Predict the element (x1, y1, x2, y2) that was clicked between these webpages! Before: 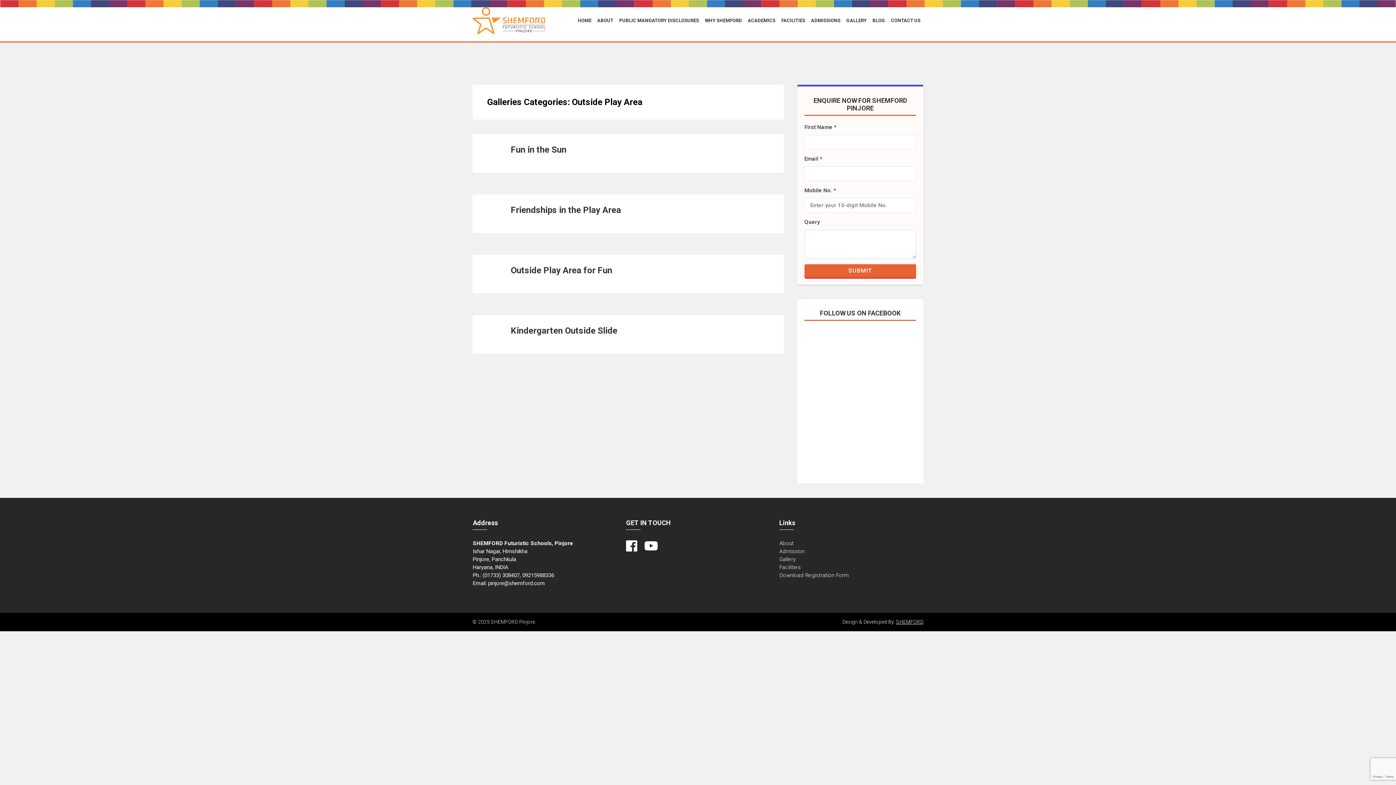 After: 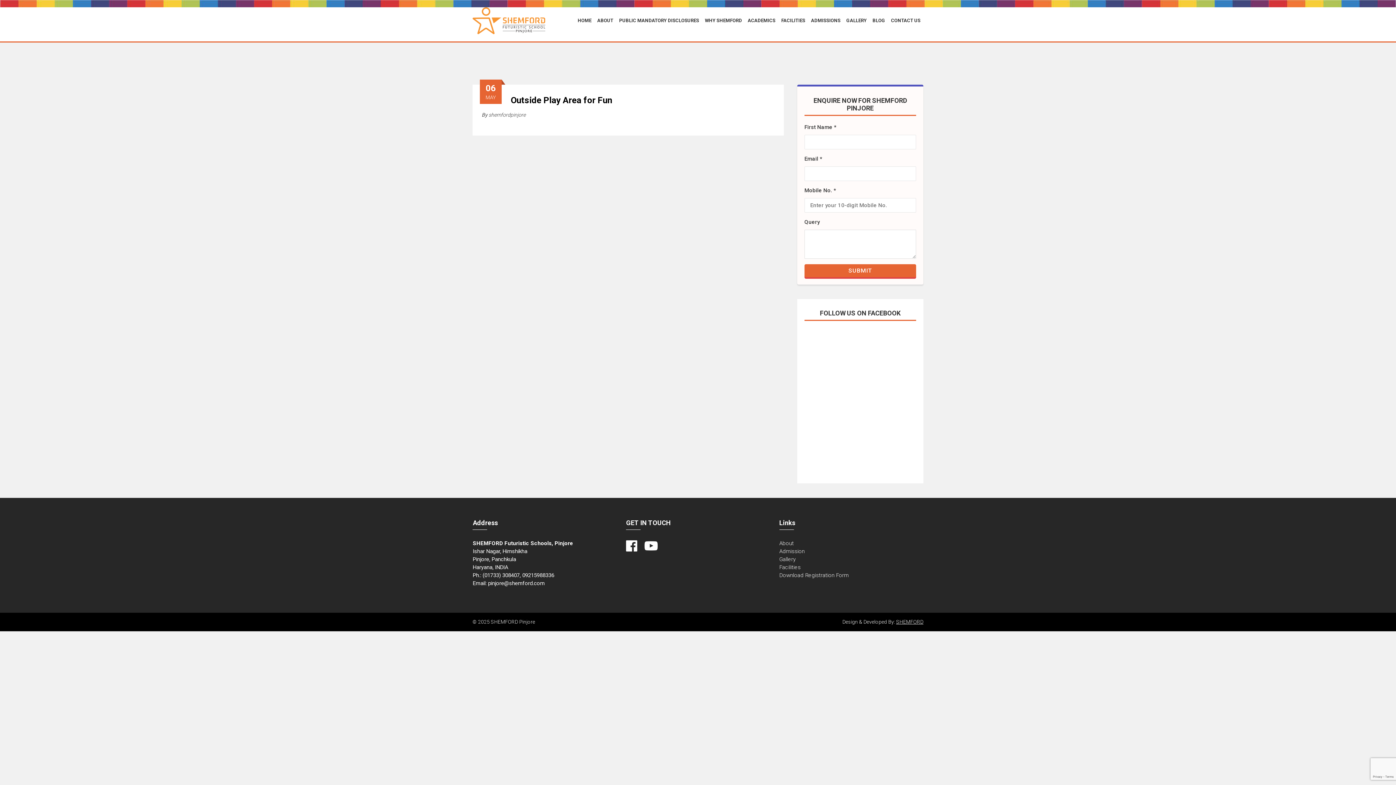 Action: label: Outside Play Area for Fun bbox: (510, 265, 612, 275)